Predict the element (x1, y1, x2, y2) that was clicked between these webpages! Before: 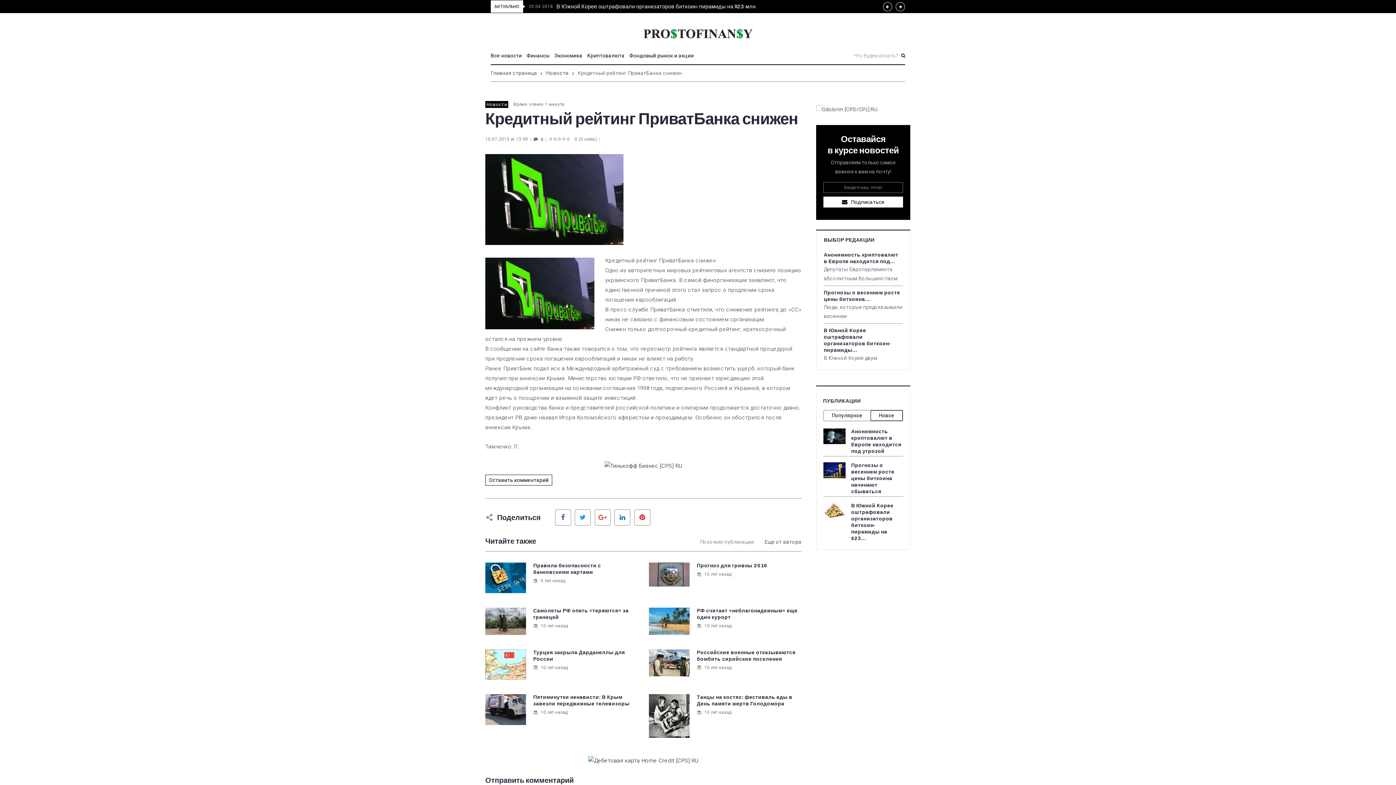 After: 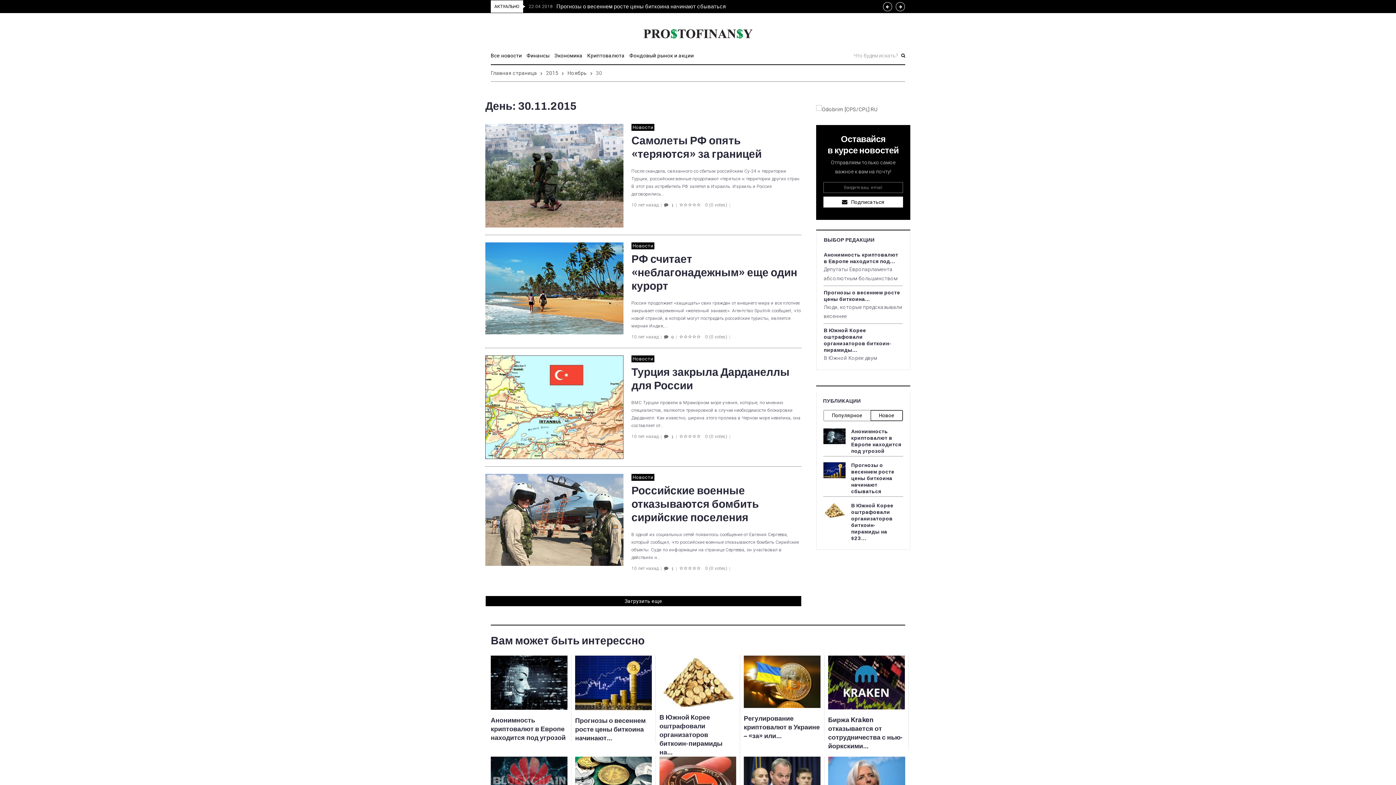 Action: bbox: (697, 623, 731, 628) label: 10 лет назад